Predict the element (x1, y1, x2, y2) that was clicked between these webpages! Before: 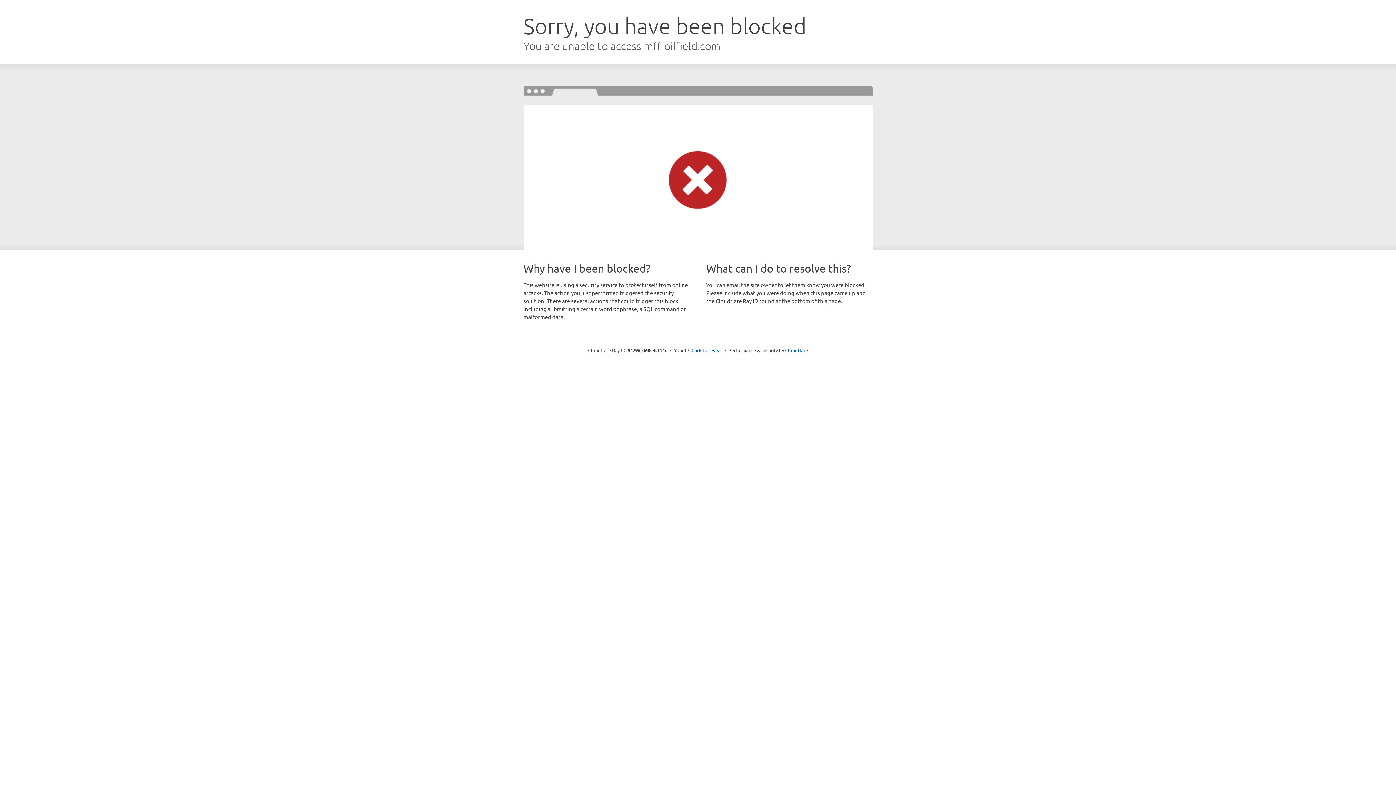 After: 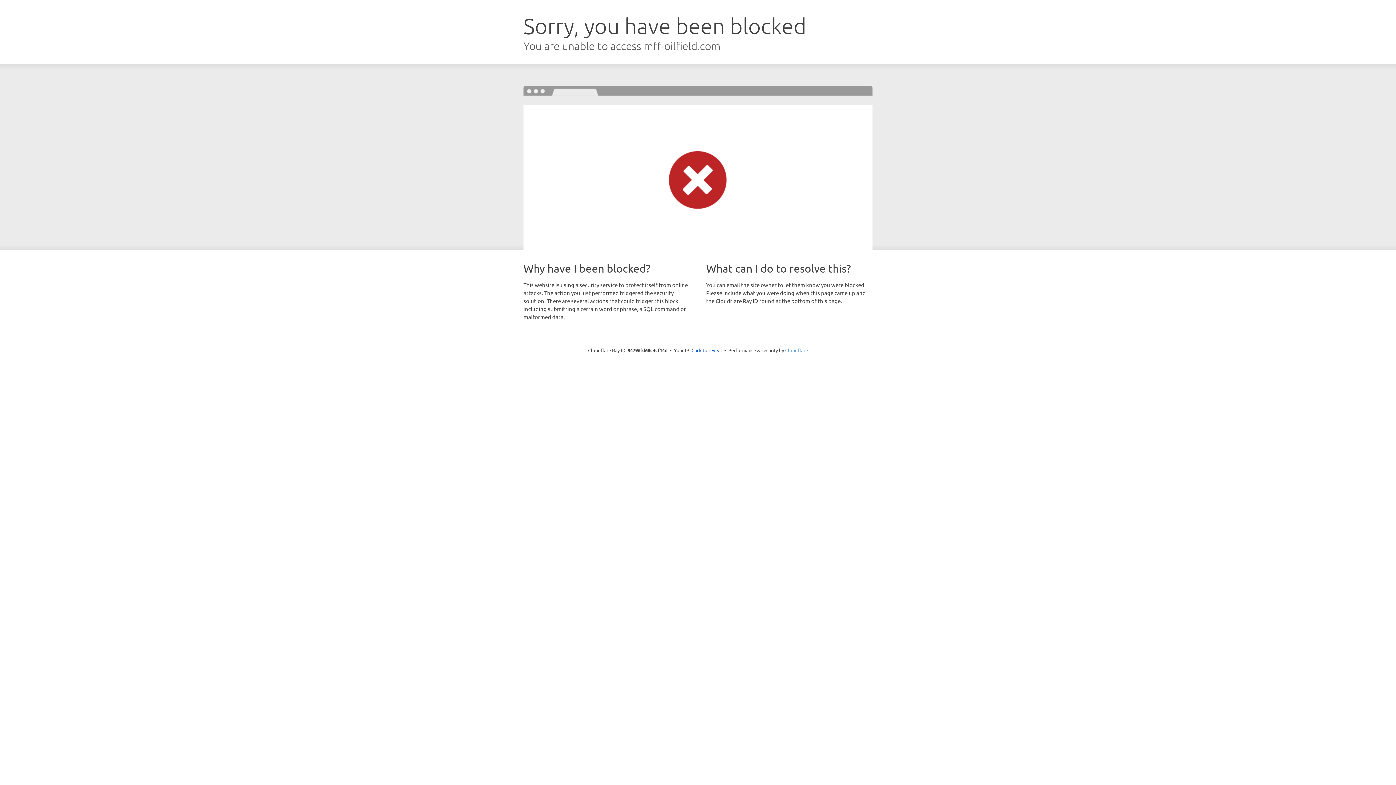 Action: bbox: (785, 347, 808, 353) label: Cloudflare